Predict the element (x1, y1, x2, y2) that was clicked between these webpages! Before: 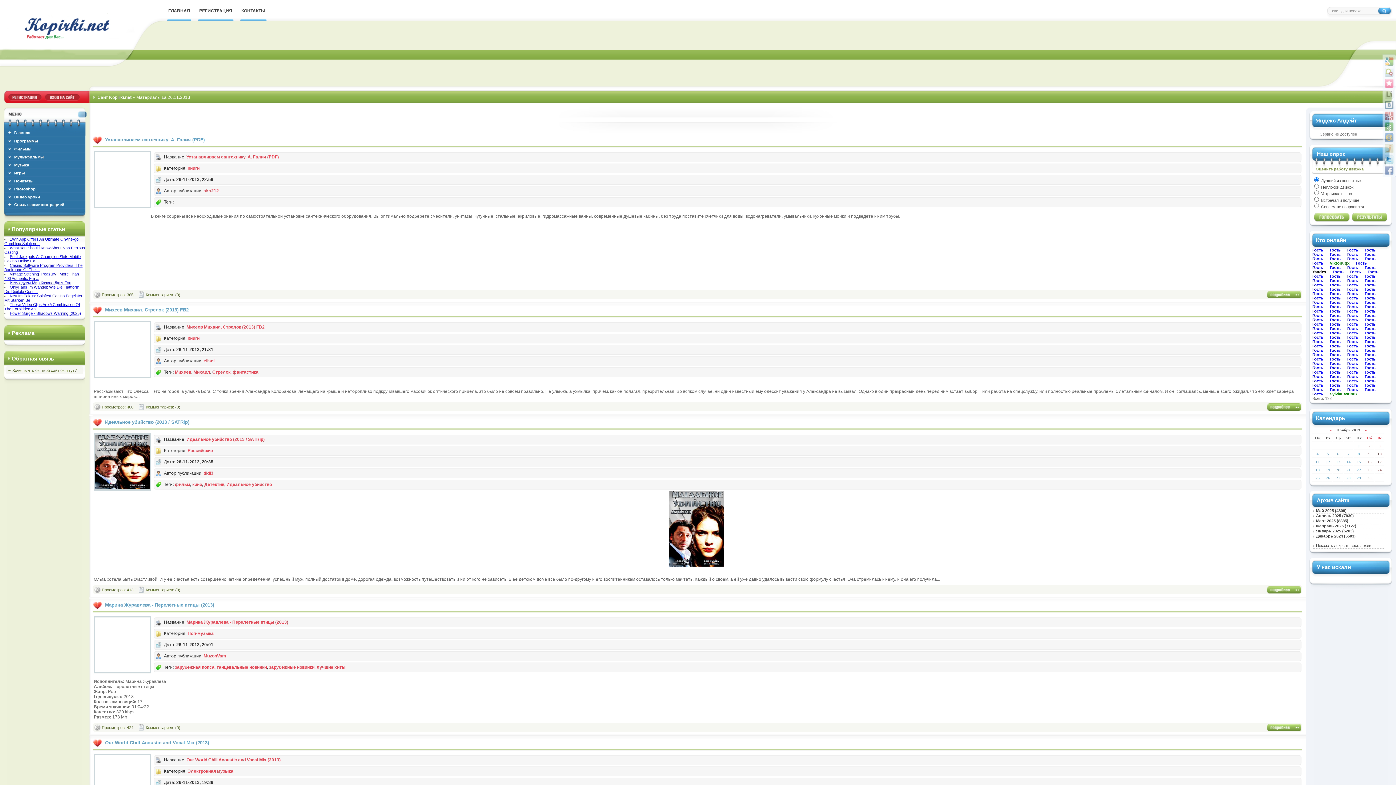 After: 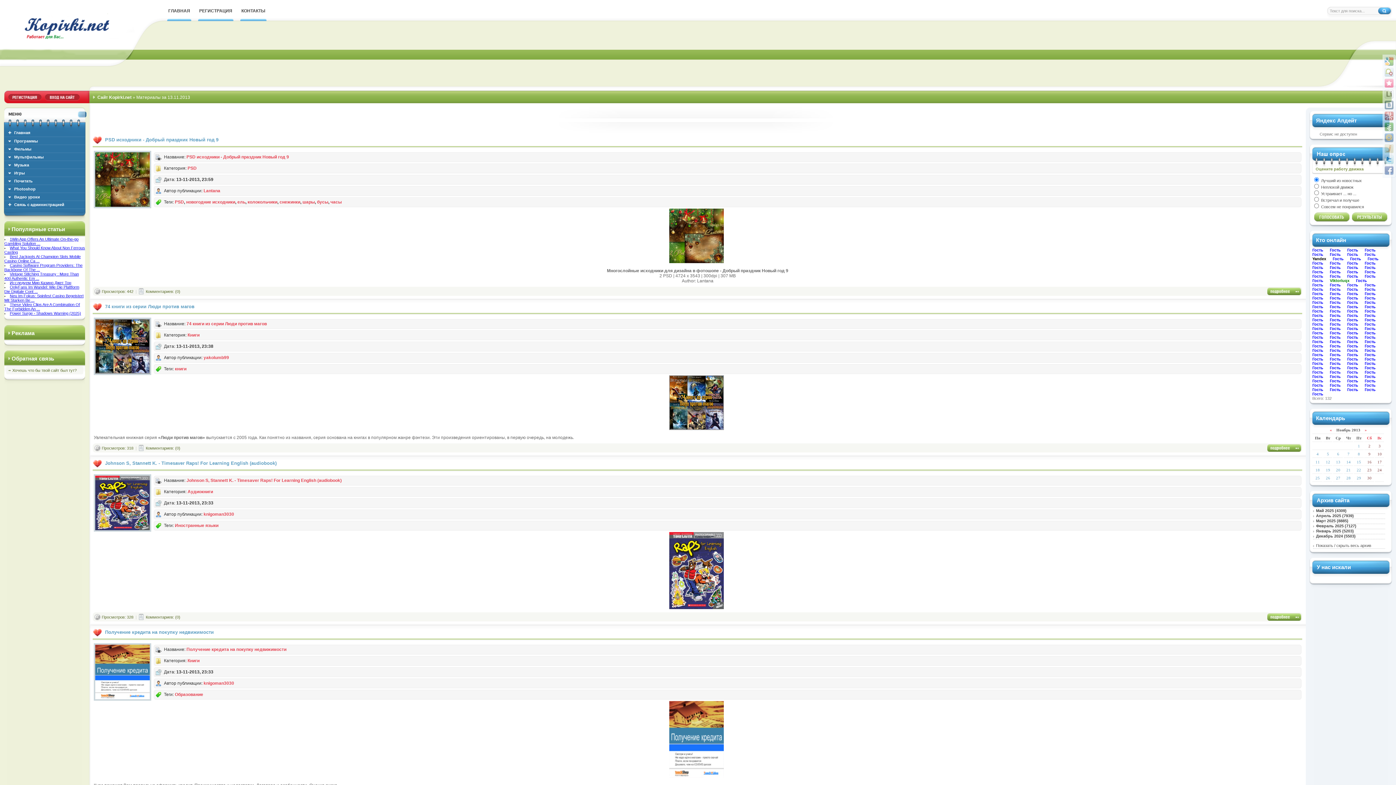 Action: label: 13 bbox: (1336, 460, 1340, 464)